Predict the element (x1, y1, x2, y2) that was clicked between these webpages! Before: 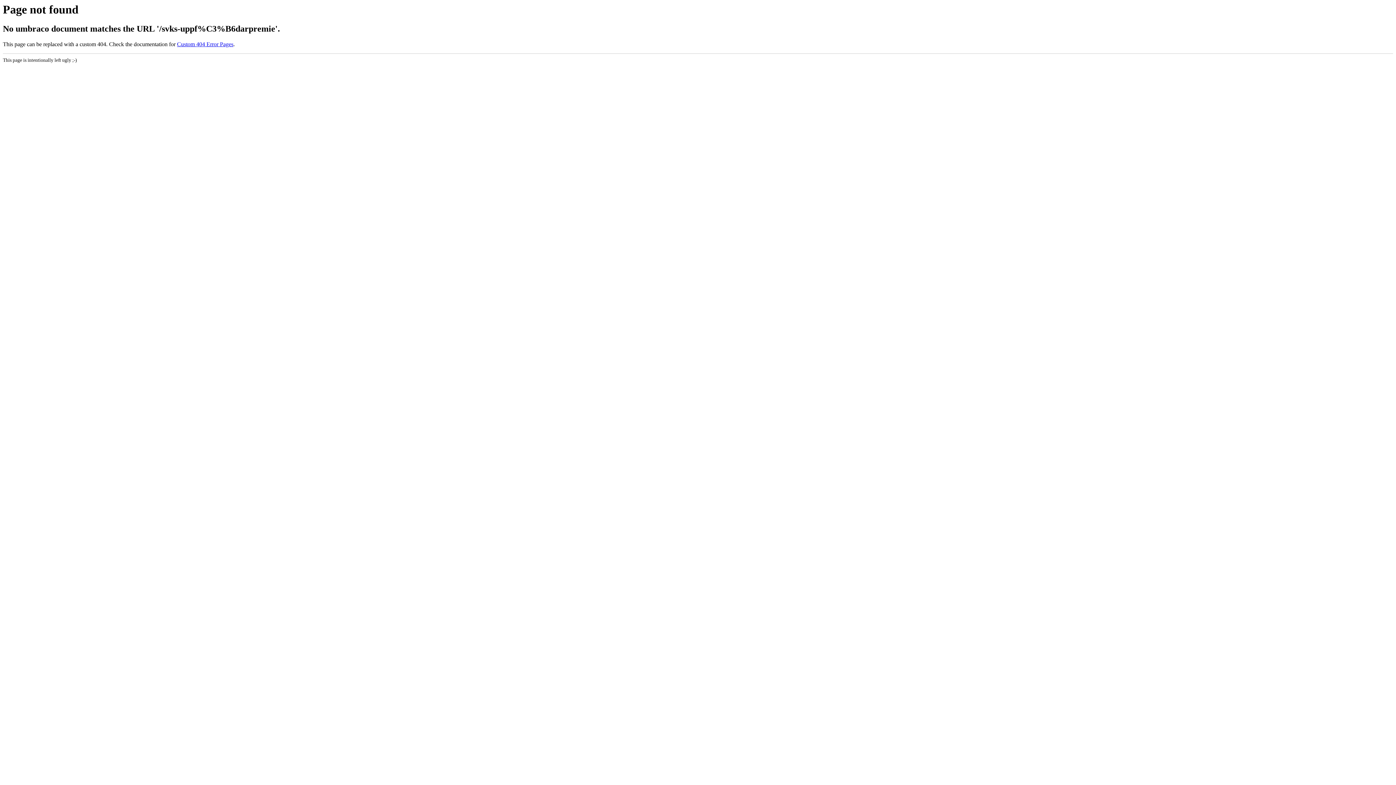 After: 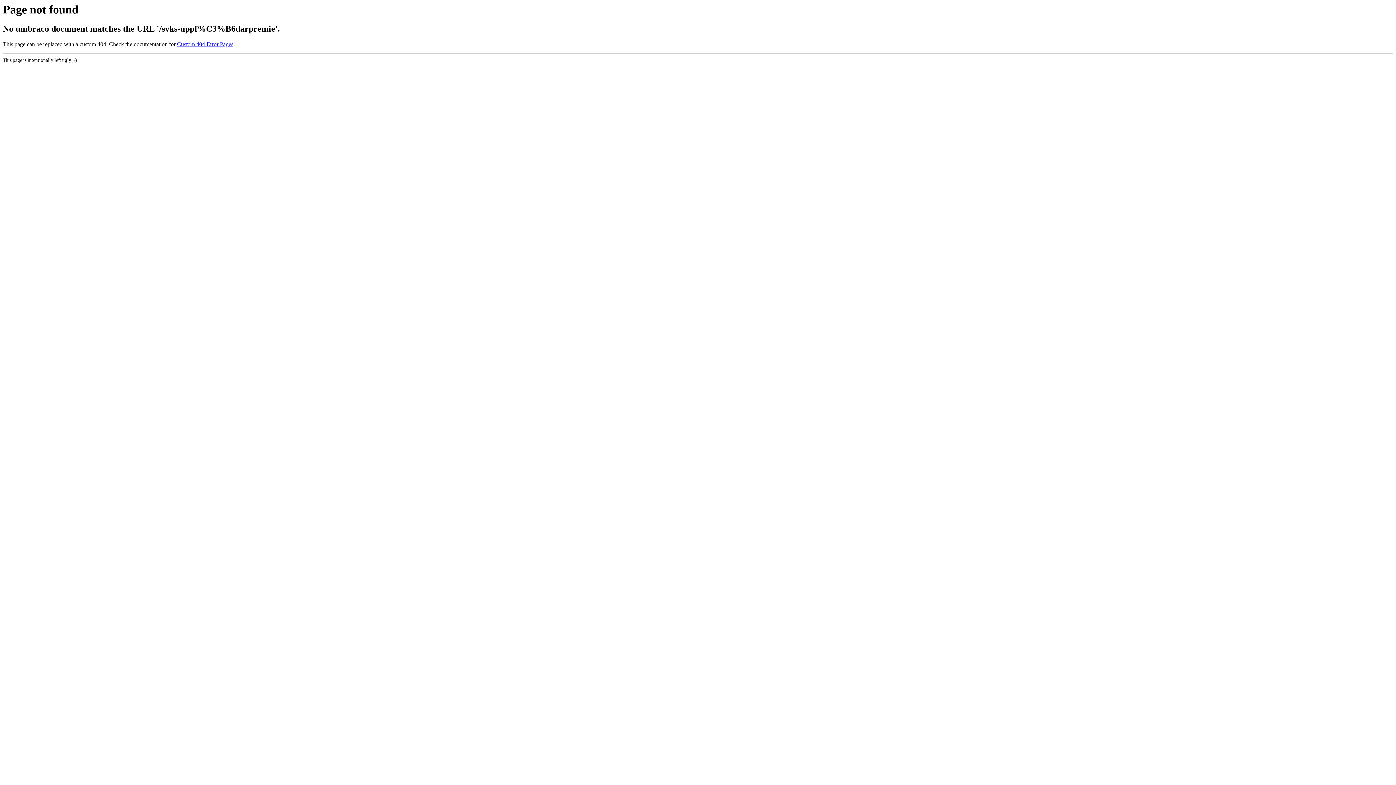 Action: label: Custom 404 Error Pages bbox: (177, 41, 233, 47)